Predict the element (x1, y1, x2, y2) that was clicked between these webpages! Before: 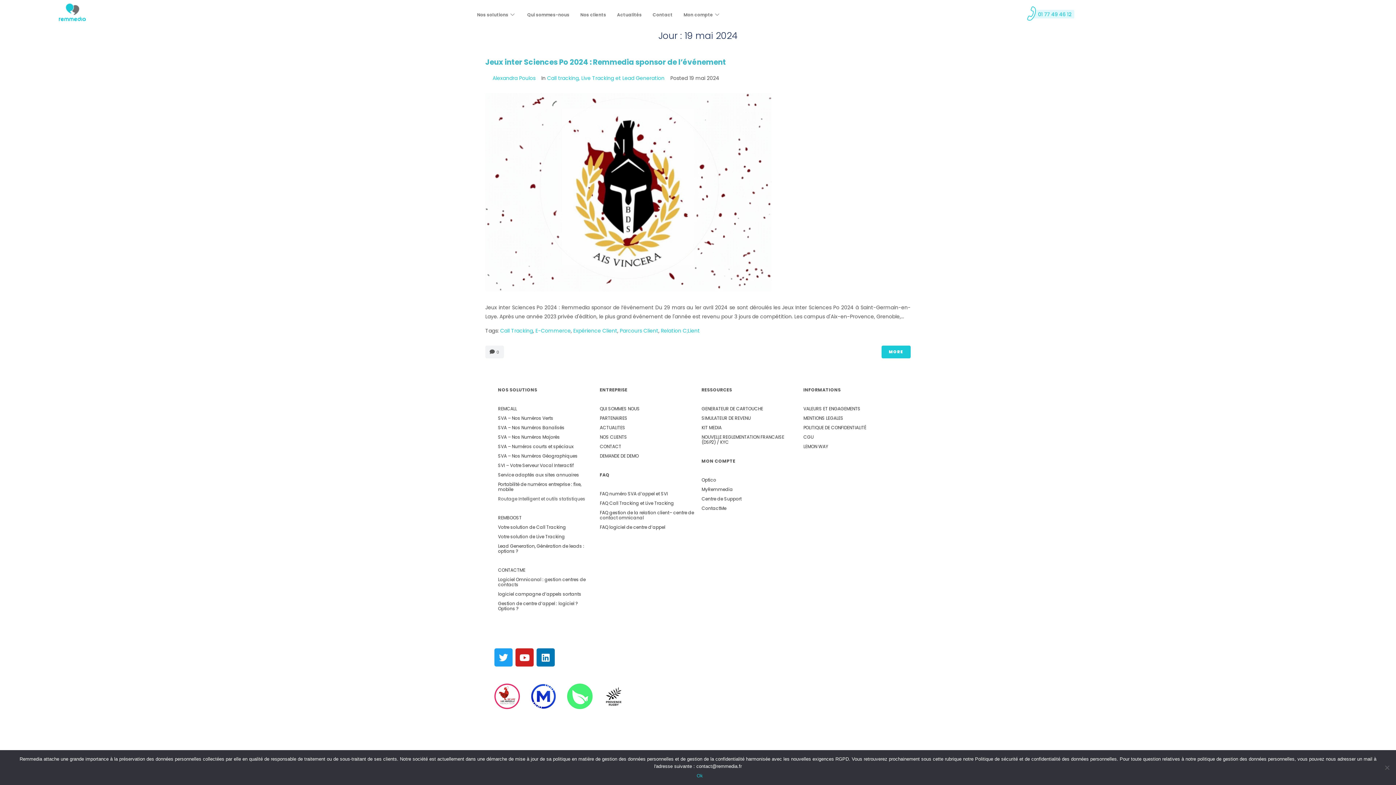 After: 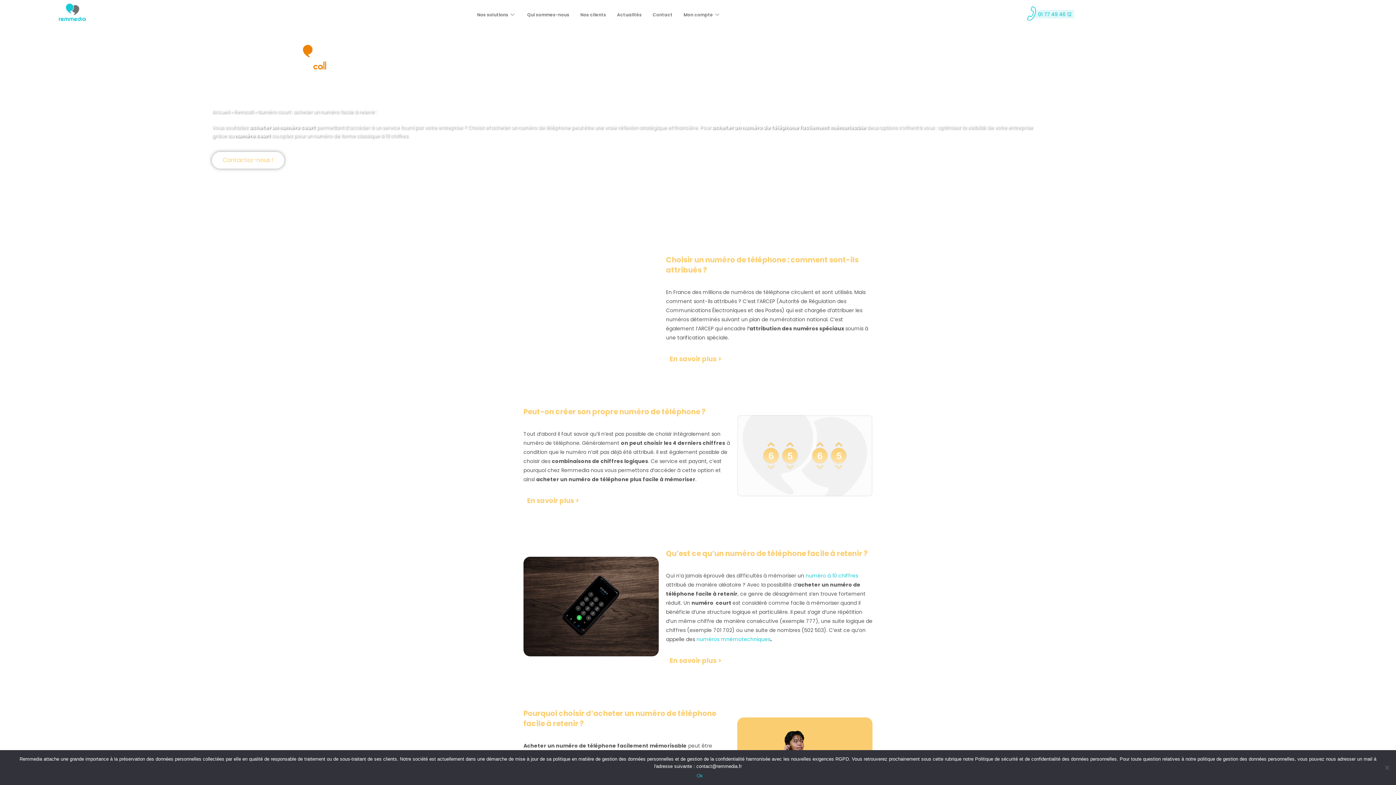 Action: bbox: (498, 443, 573, 449) label: SVA – Numéros courts et spéciaux